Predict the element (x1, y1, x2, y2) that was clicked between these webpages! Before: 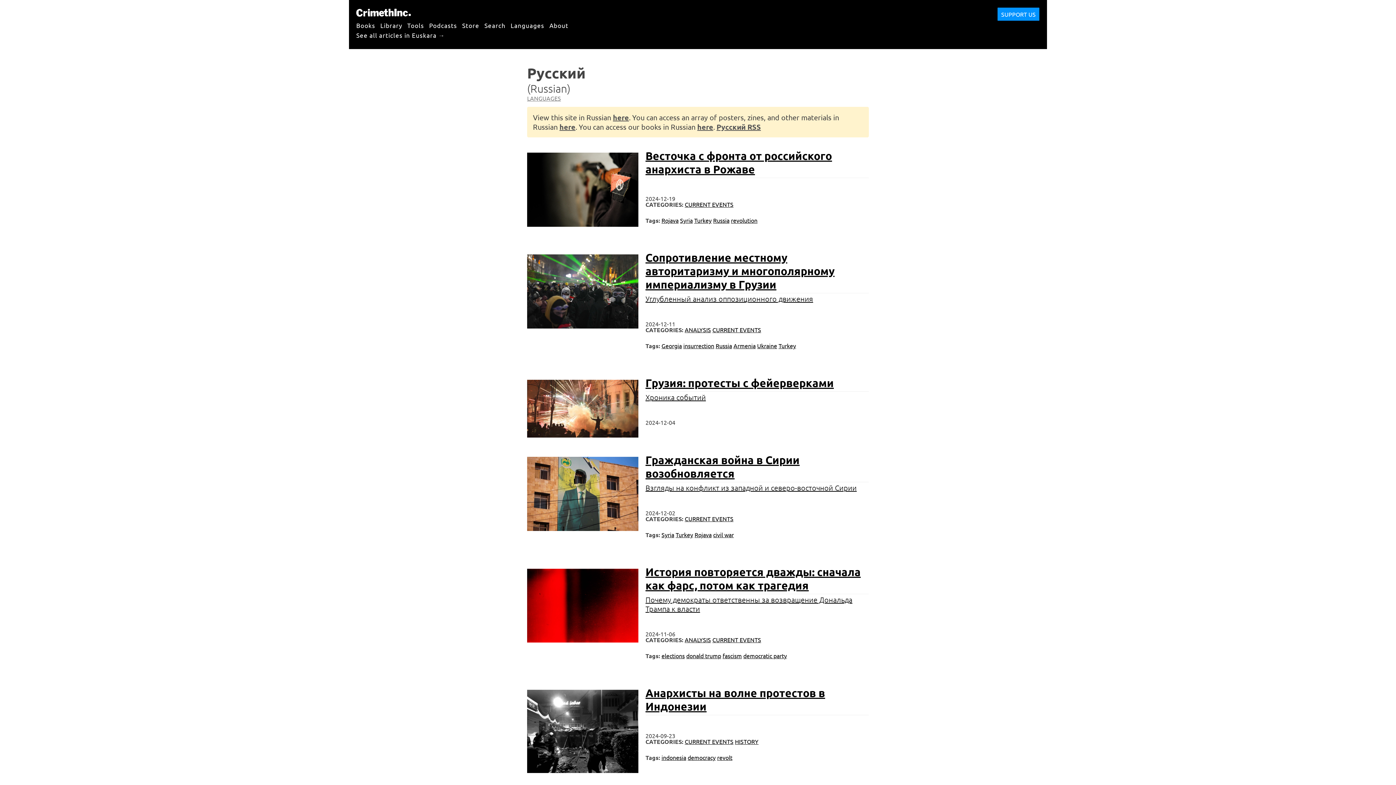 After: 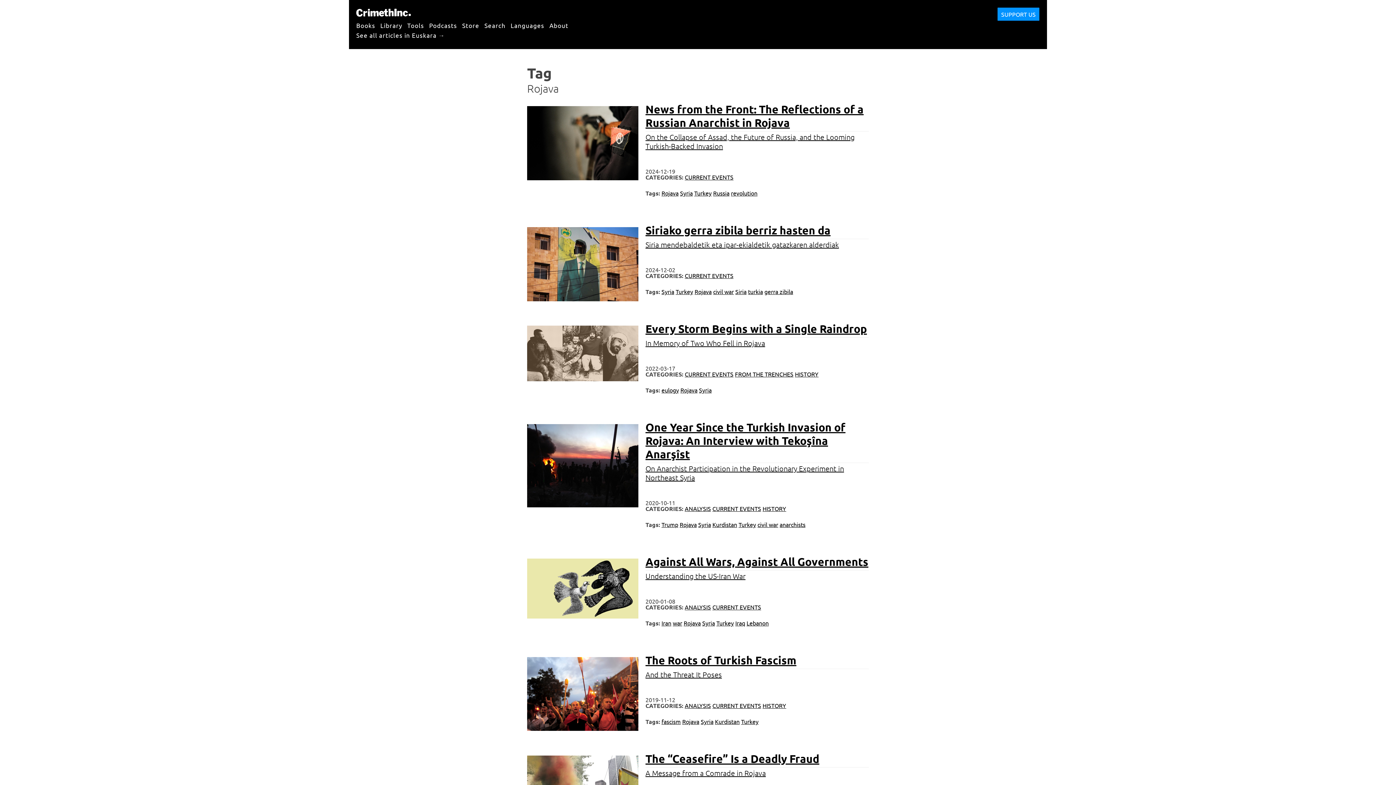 Action: bbox: (694, 531, 711, 538) label: Rojava